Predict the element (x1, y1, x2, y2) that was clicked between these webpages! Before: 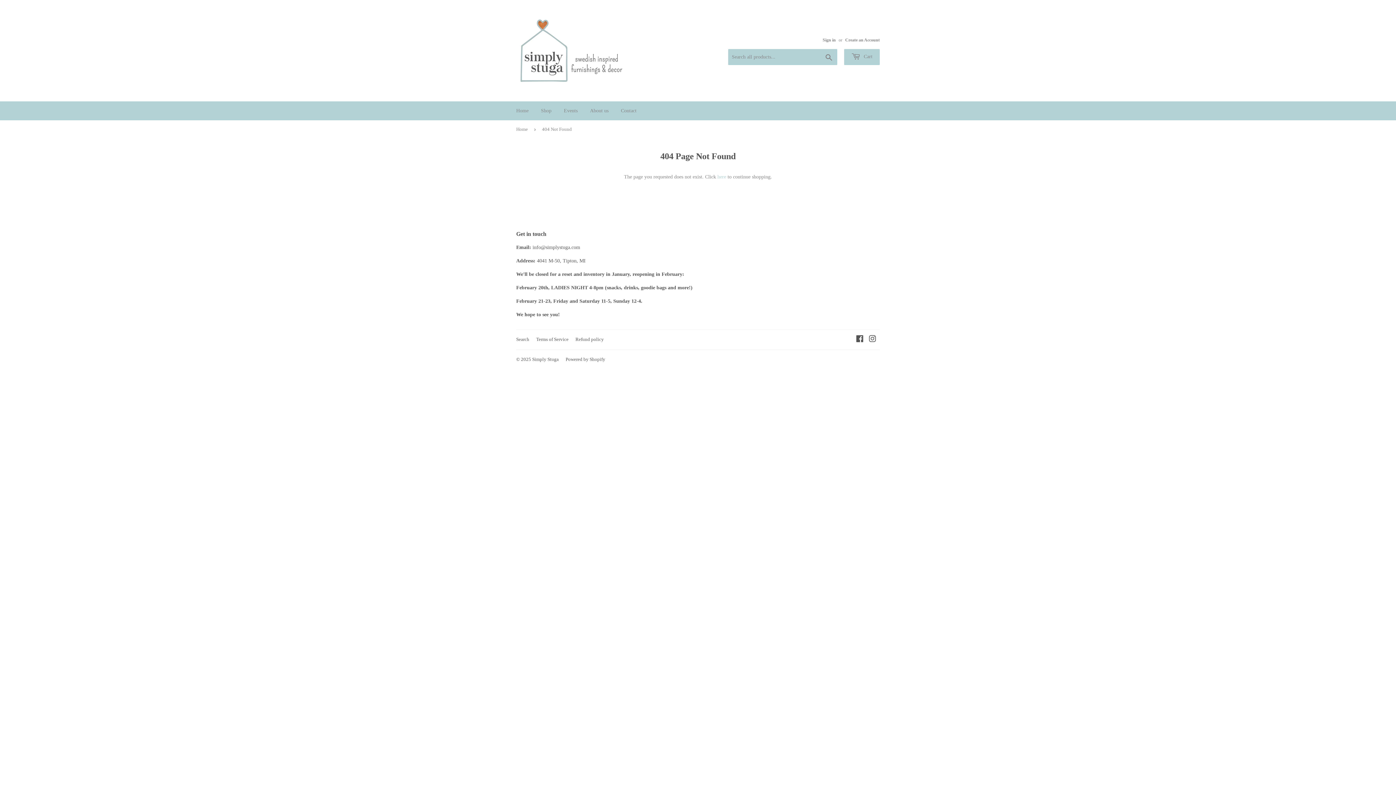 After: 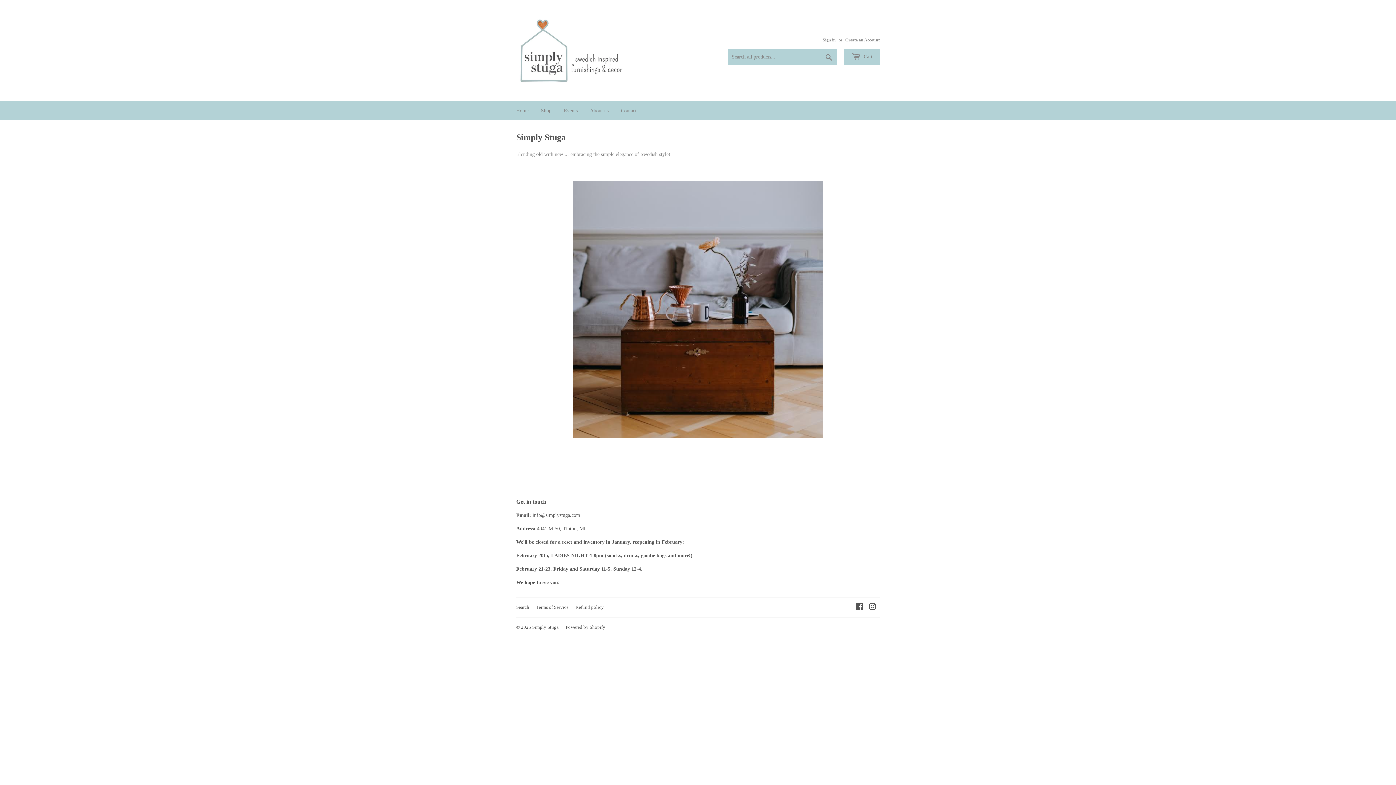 Action: bbox: (516, 16, 698, 85)